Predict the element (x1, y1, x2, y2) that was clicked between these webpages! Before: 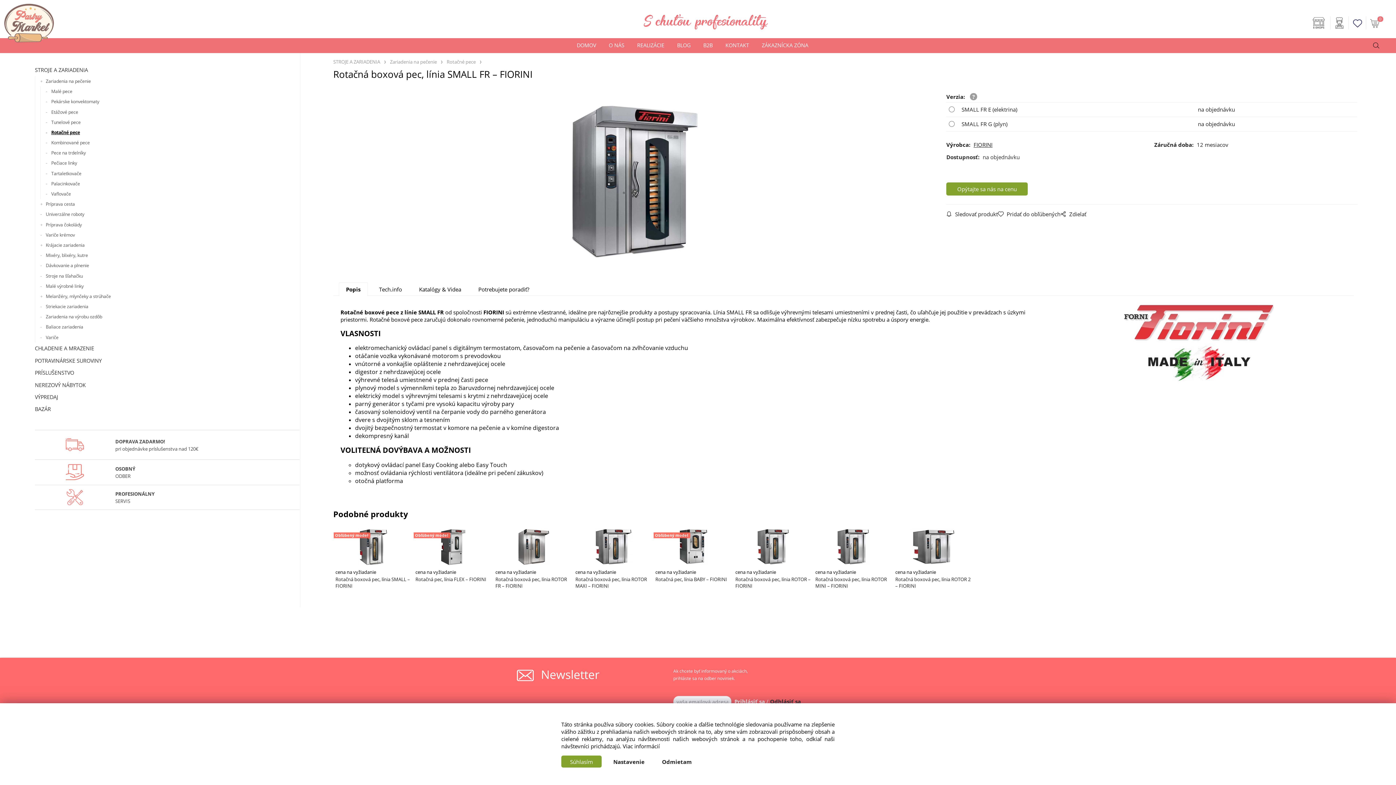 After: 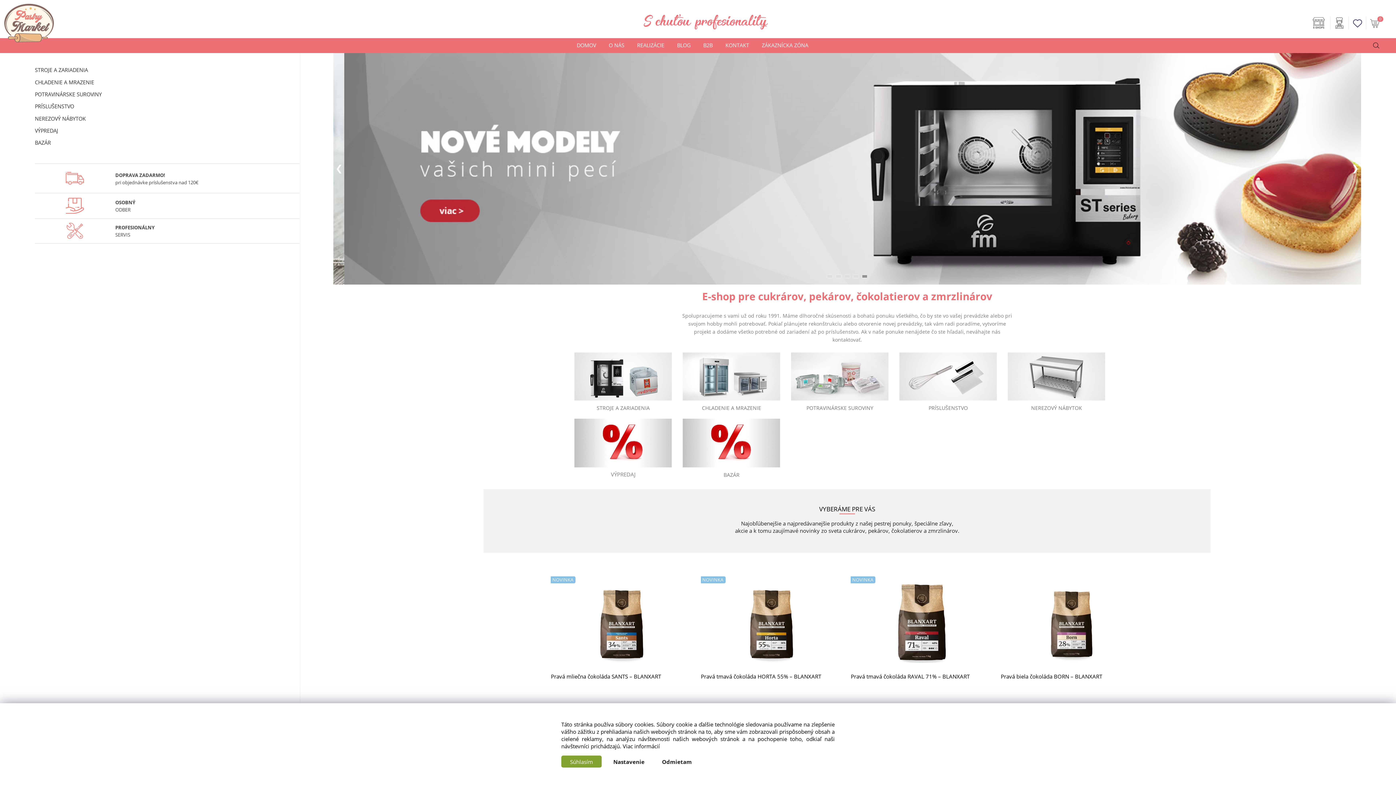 Action: bbox: (0, 17, 54, 24)